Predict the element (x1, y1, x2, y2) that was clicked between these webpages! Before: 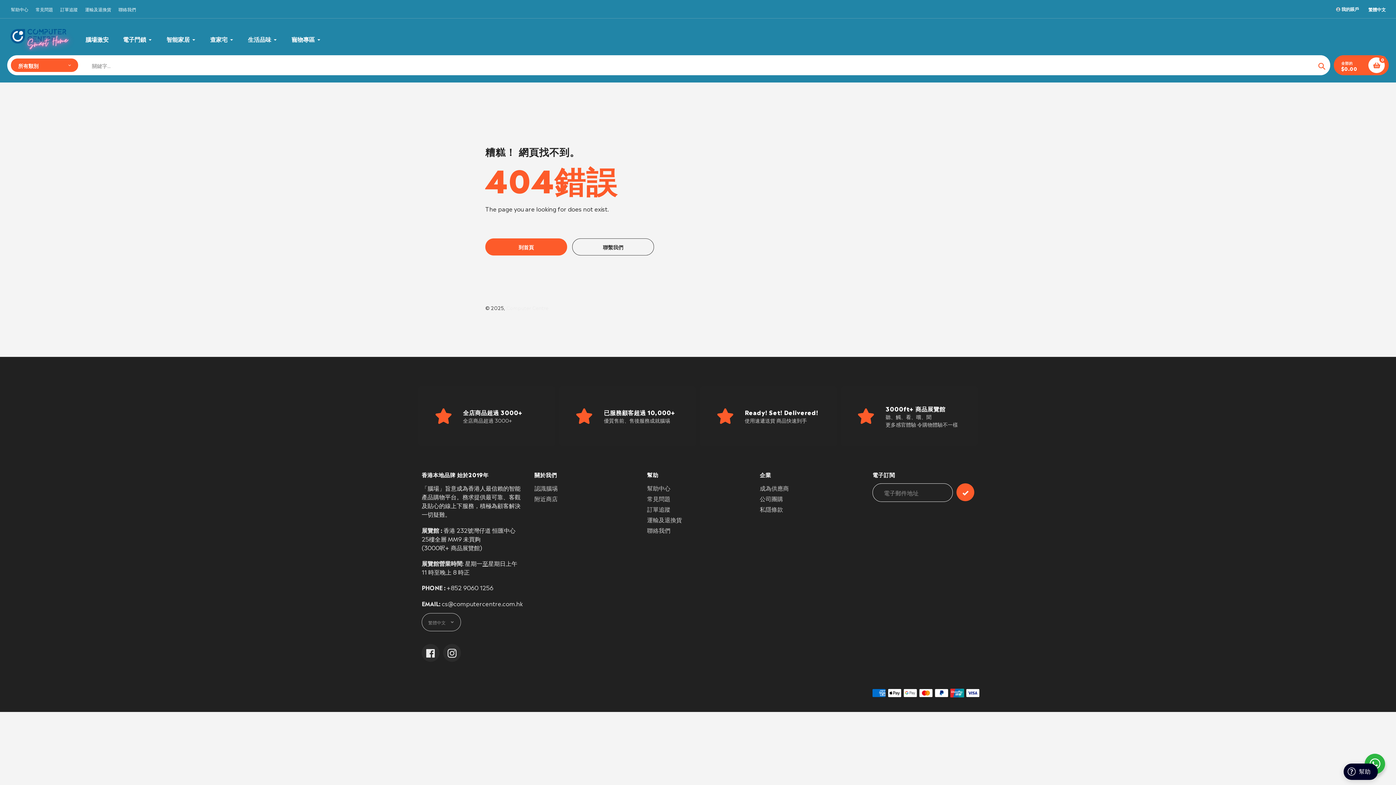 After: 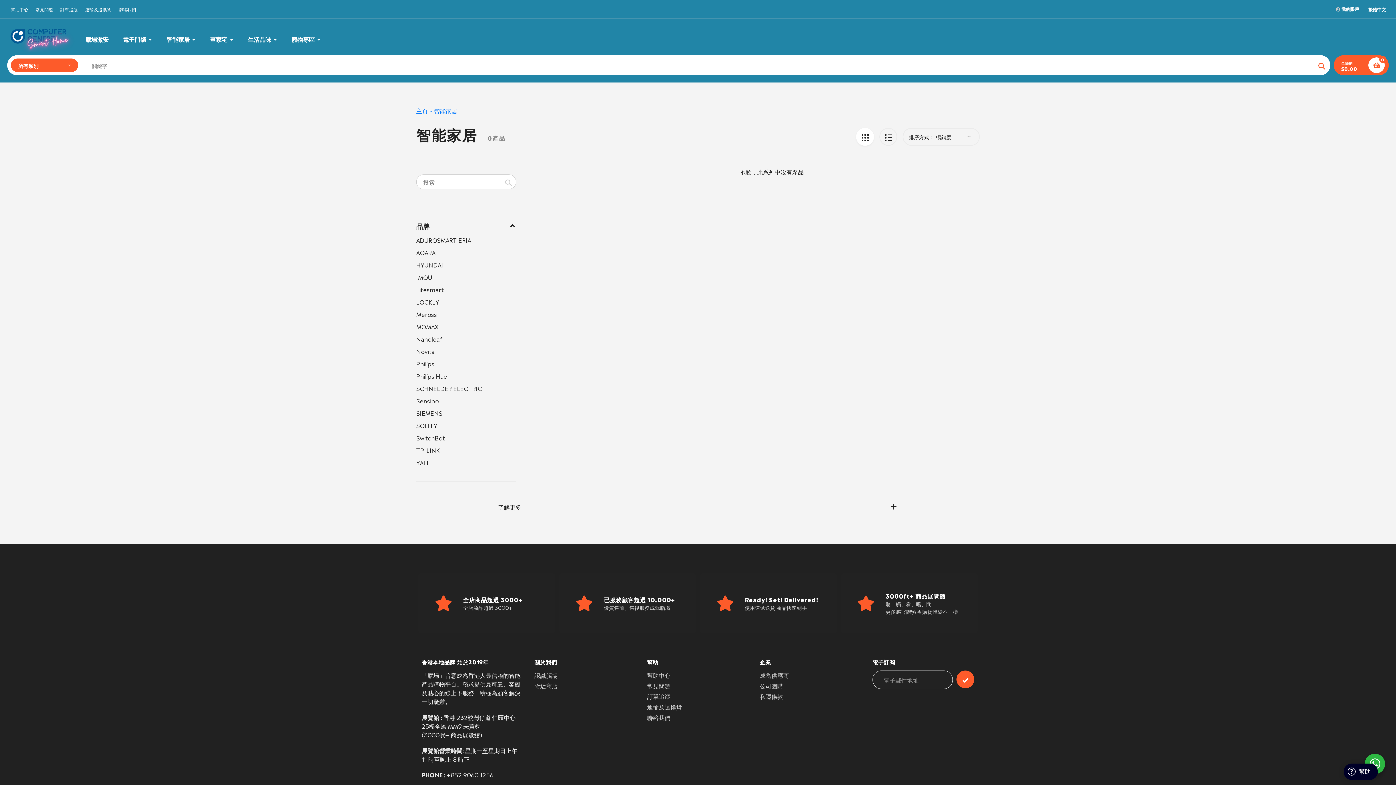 Action: bbox: (166, 34, 196, 43) label: 智能家居